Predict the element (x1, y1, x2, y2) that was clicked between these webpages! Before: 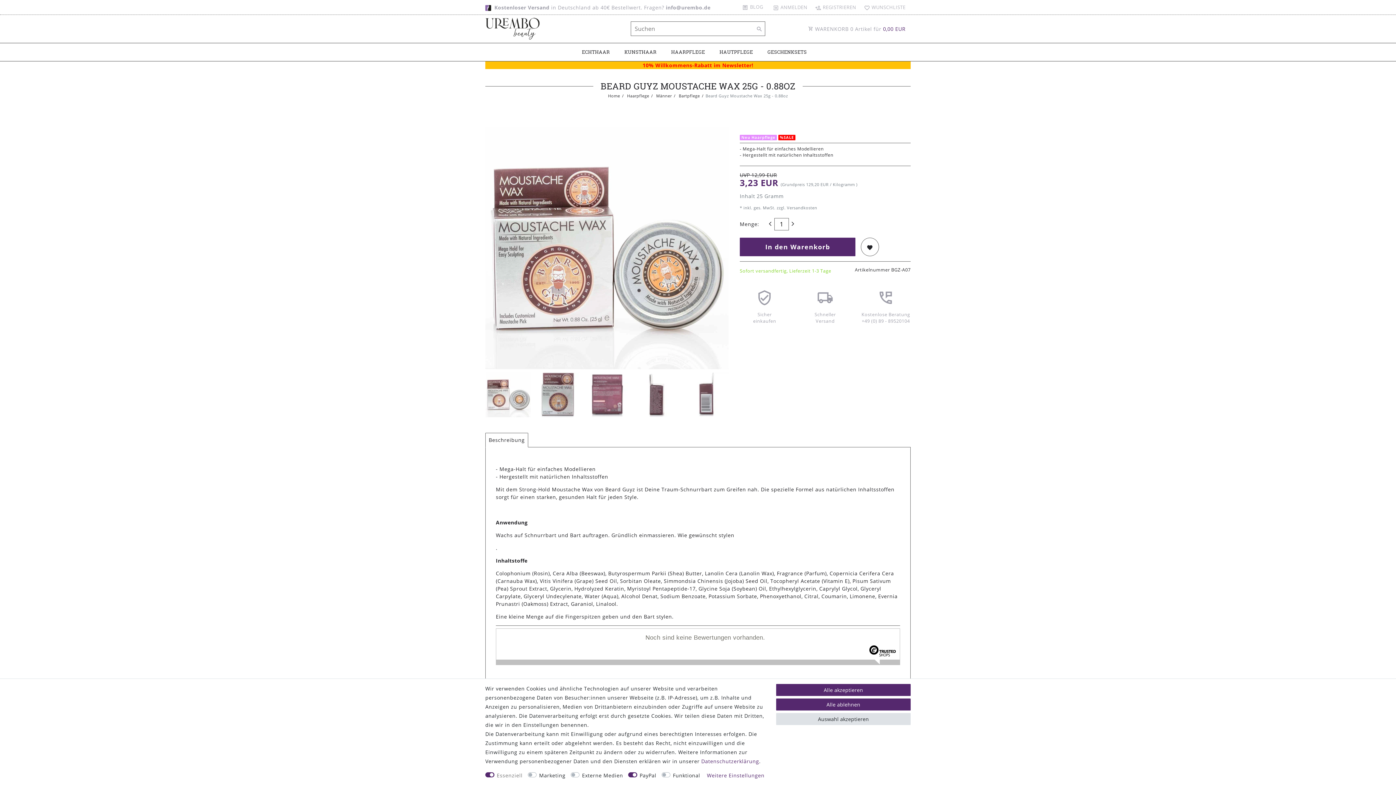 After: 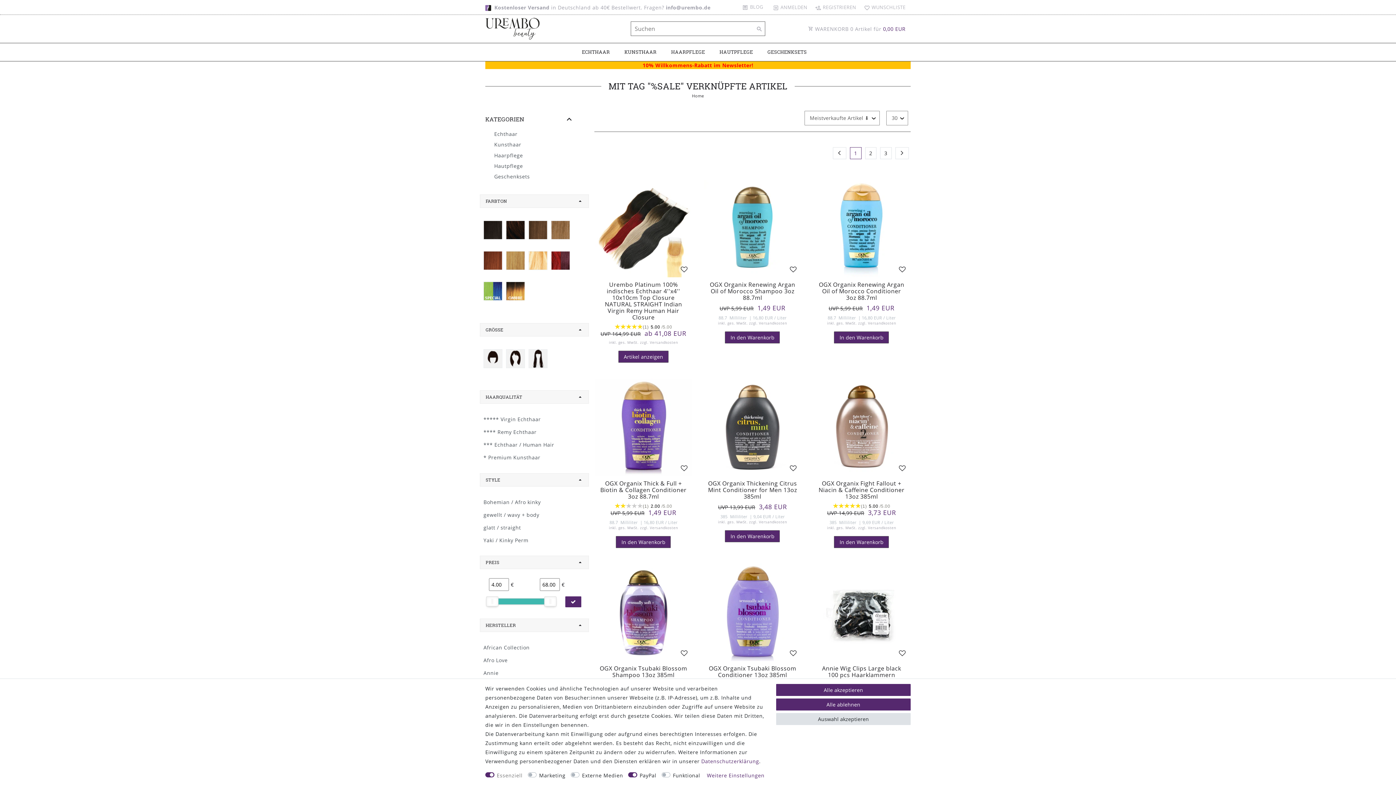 Action: bbox: (778, 134, 795, 140) label: %SALE